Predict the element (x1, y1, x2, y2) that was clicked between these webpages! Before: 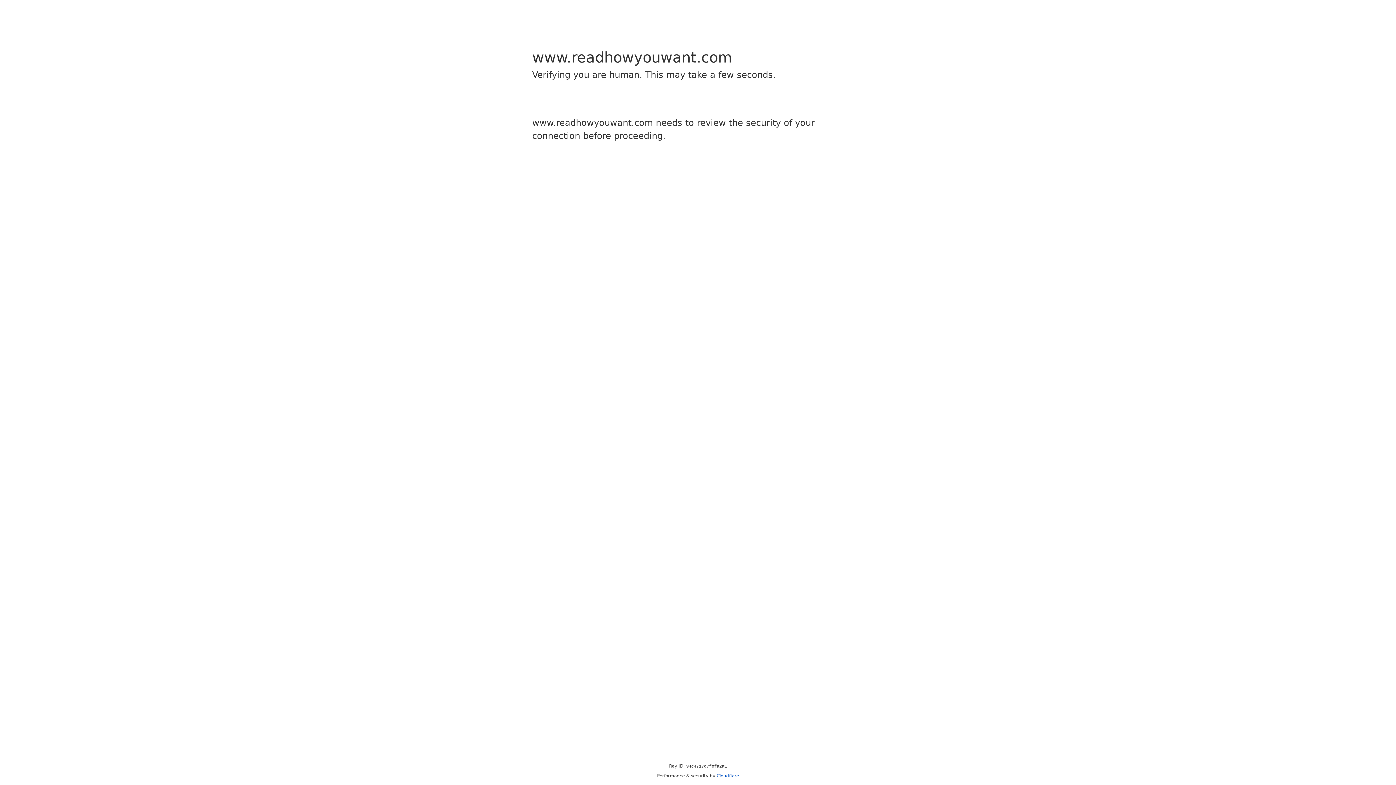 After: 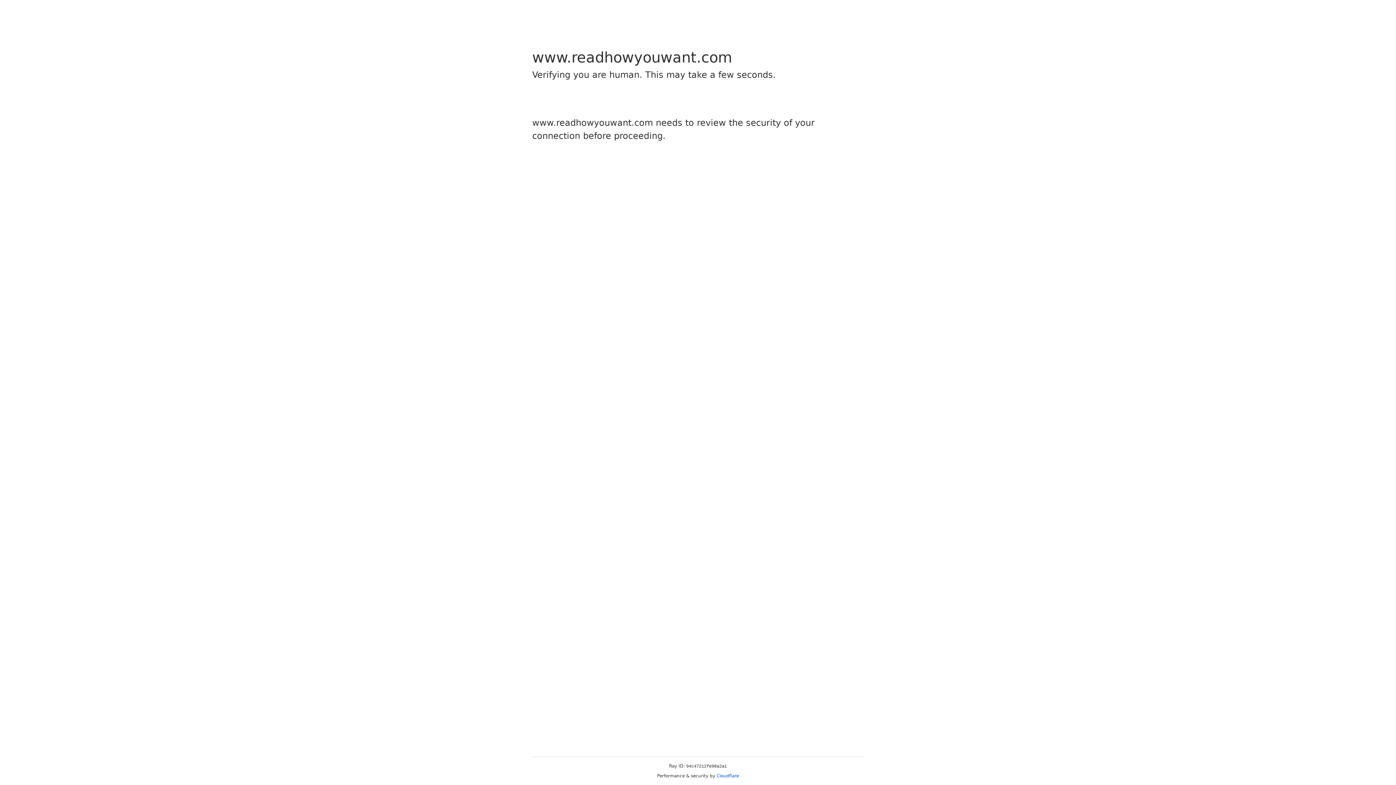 Action: bbox: (716, 773, 739, 778) label: Cloudflare